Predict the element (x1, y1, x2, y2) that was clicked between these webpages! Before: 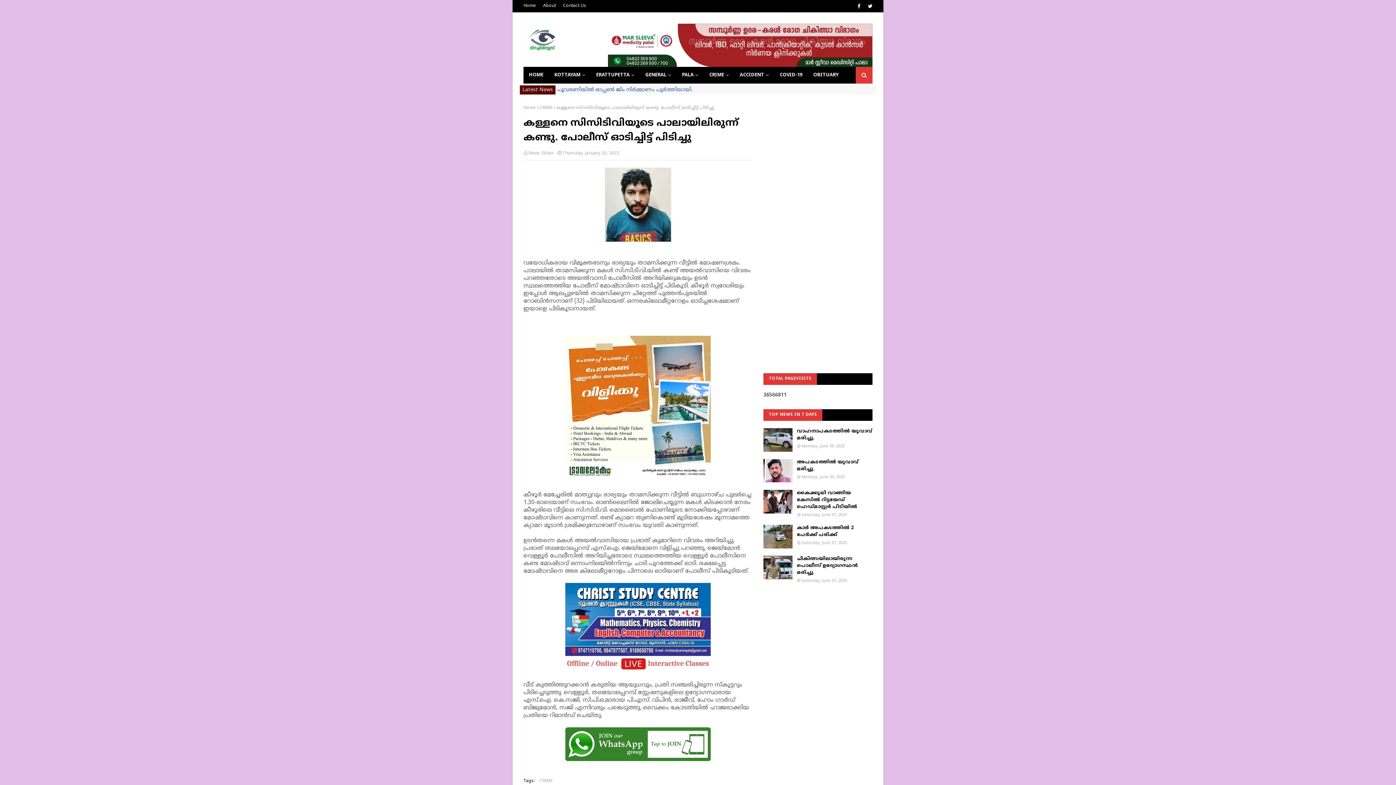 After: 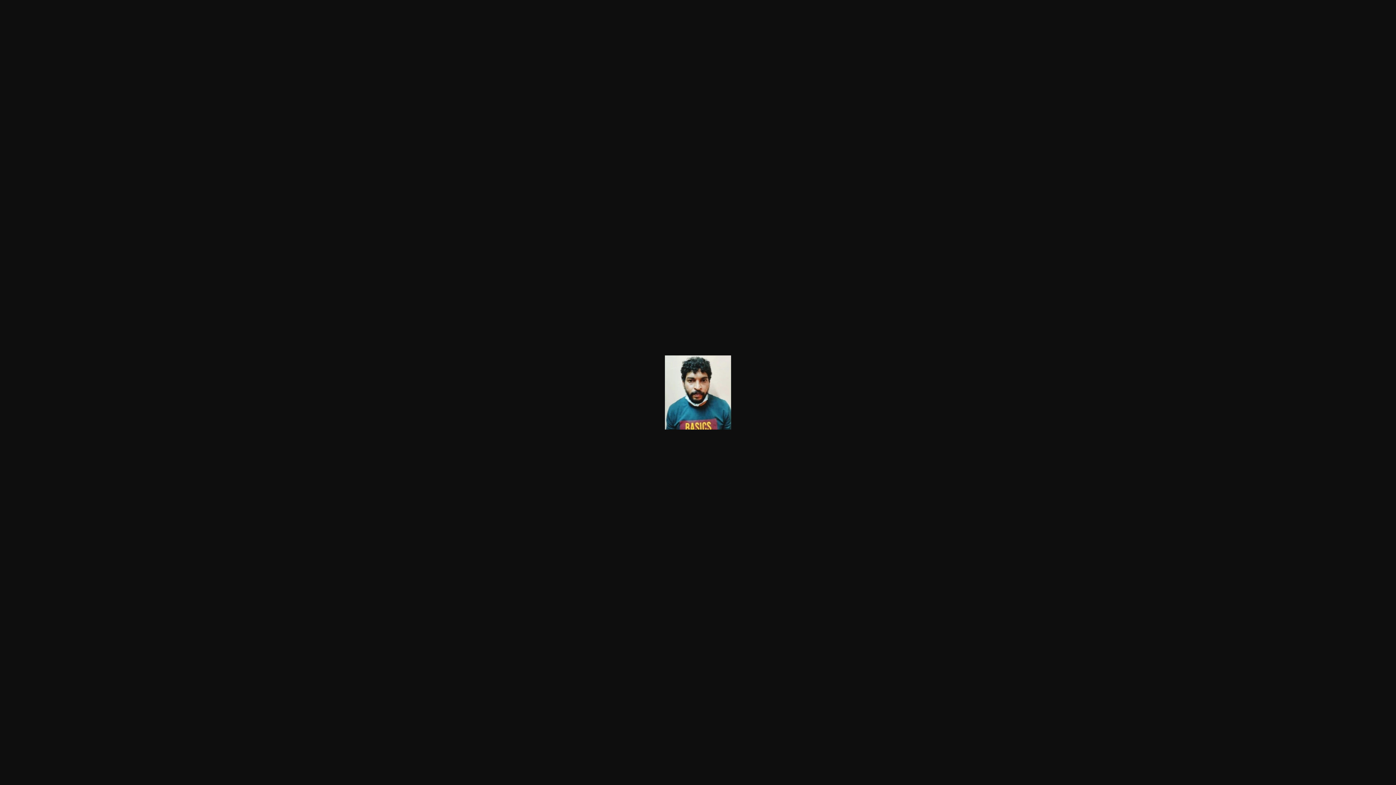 Action: bbox: (605, 237, 671, 243)